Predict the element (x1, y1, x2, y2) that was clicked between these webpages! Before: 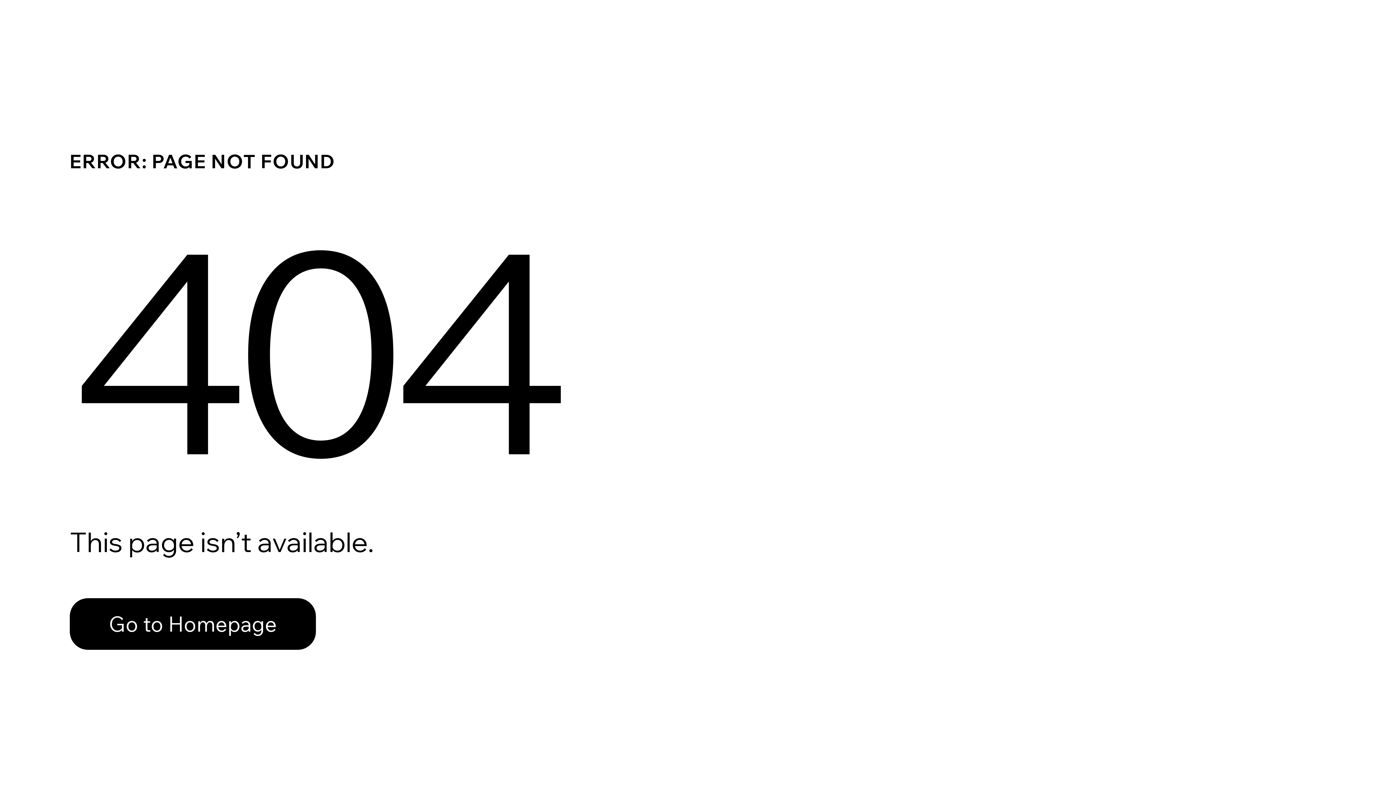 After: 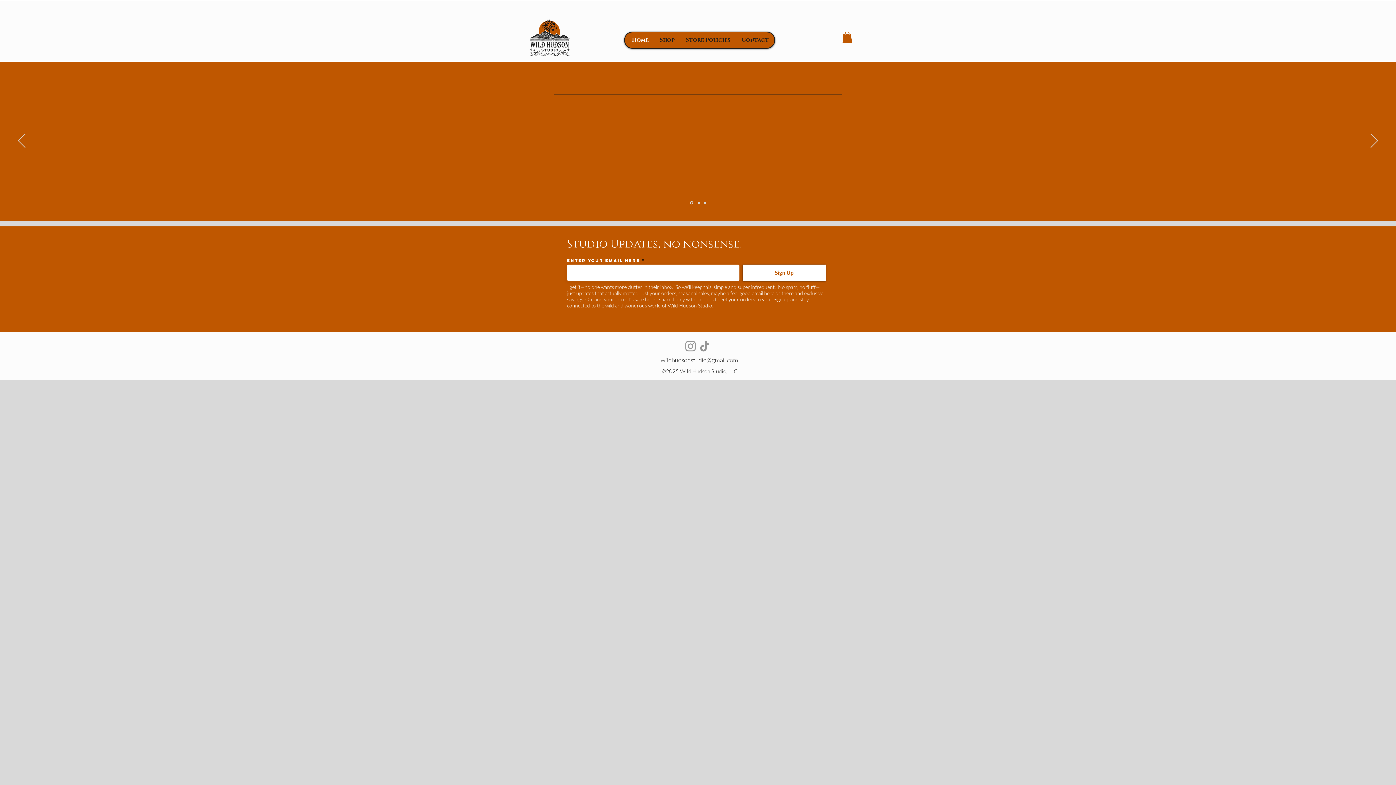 Action: bbox: (69, 582, 768, 659) label: Go to Homepage